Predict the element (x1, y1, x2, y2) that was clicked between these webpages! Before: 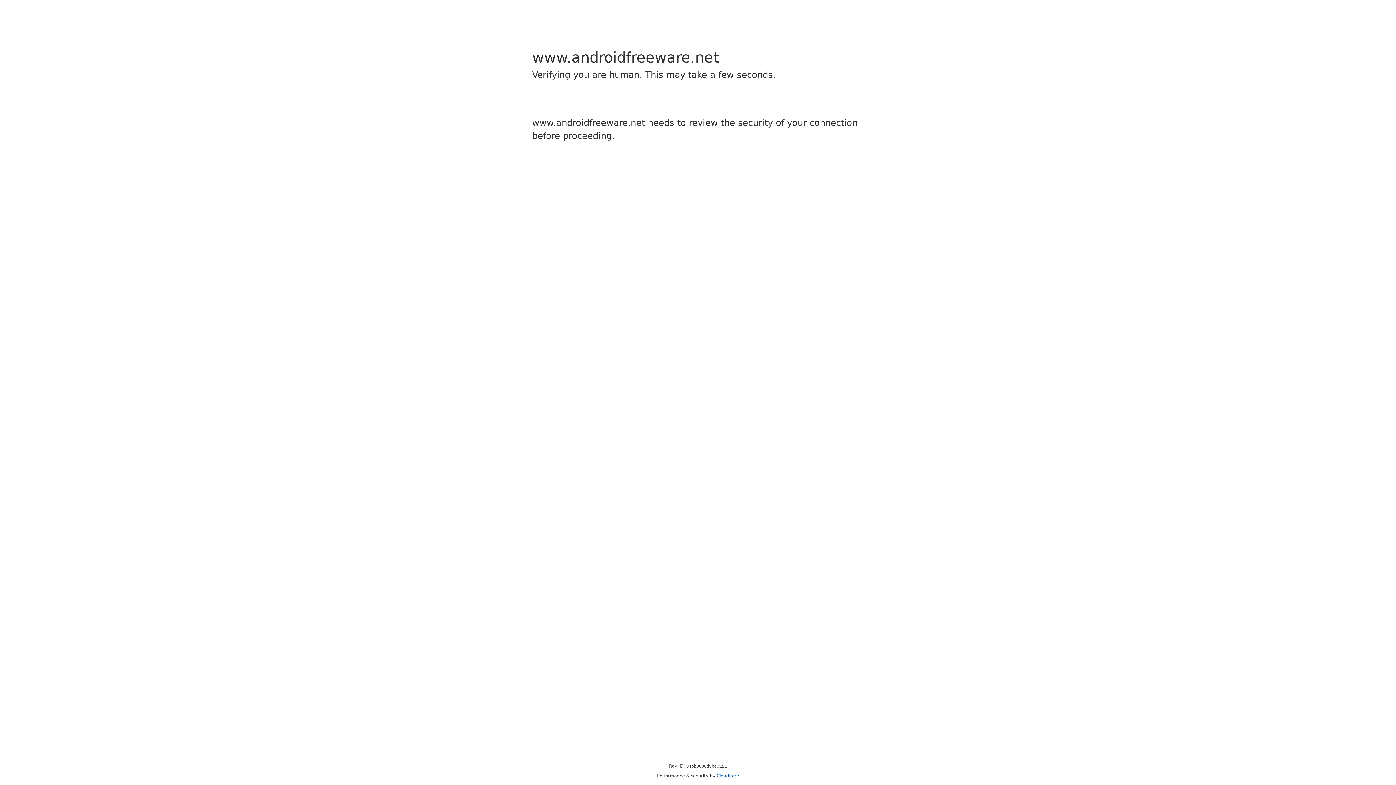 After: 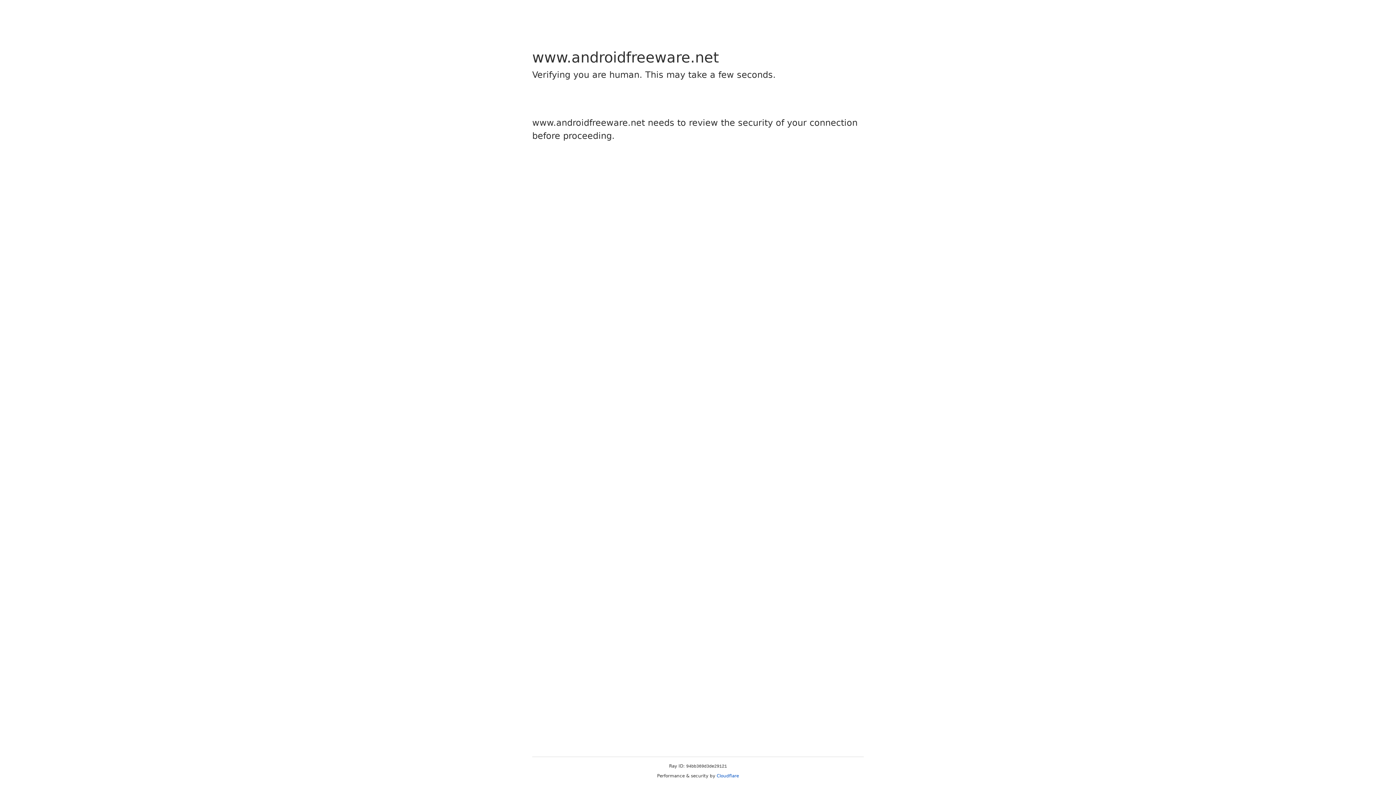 Action: label: Cloudflare bbox: (716, 773, 739, 778)